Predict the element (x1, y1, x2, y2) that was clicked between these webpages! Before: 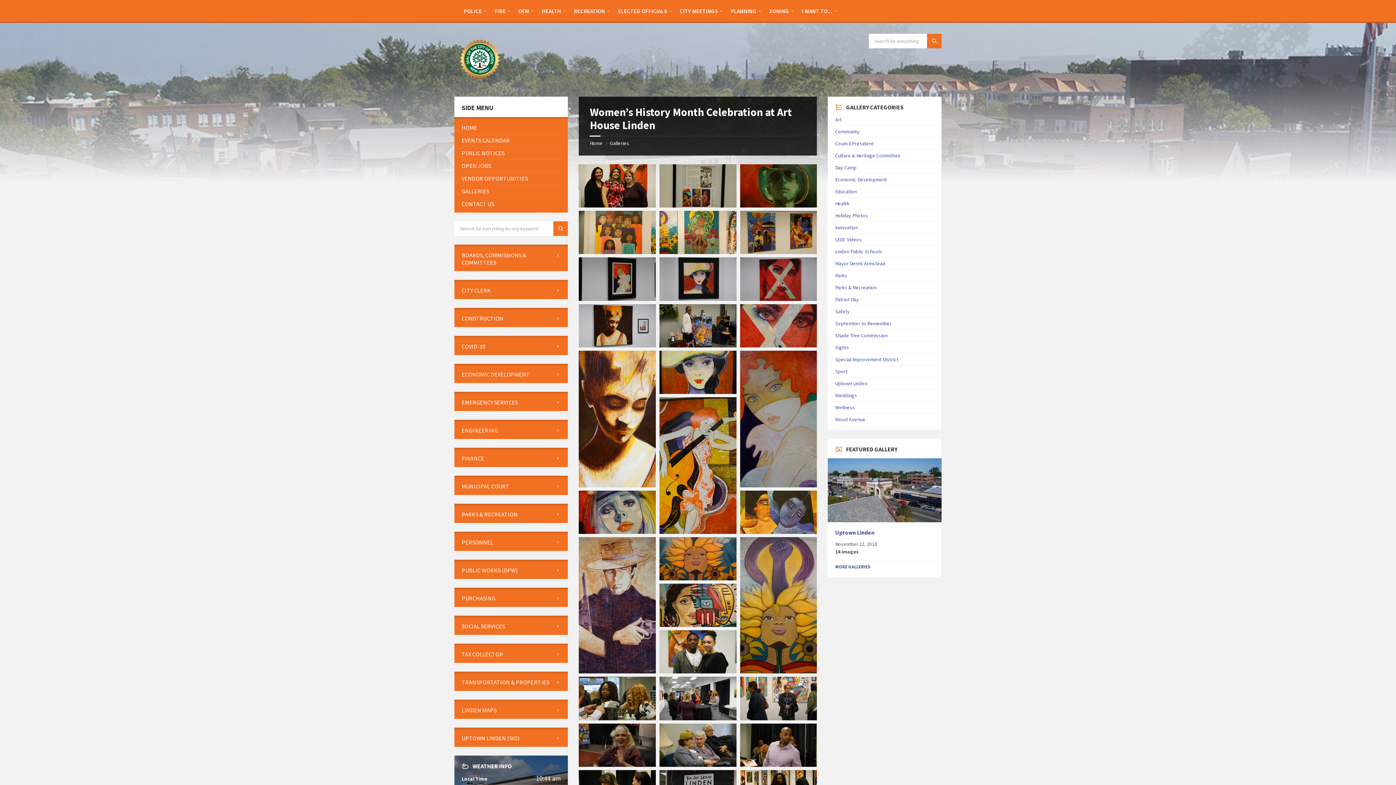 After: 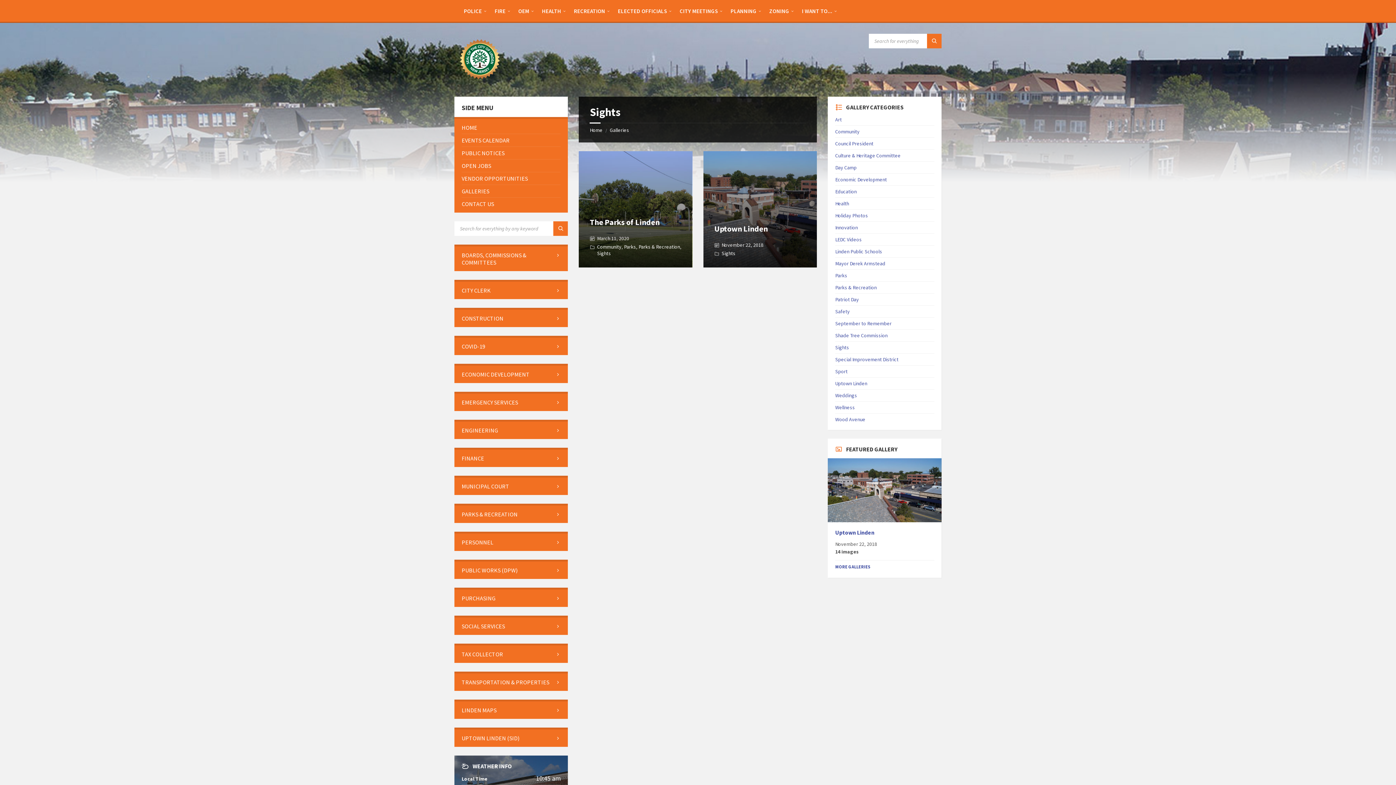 Action: bbox: (835, 344, 849, 350) label: Sights